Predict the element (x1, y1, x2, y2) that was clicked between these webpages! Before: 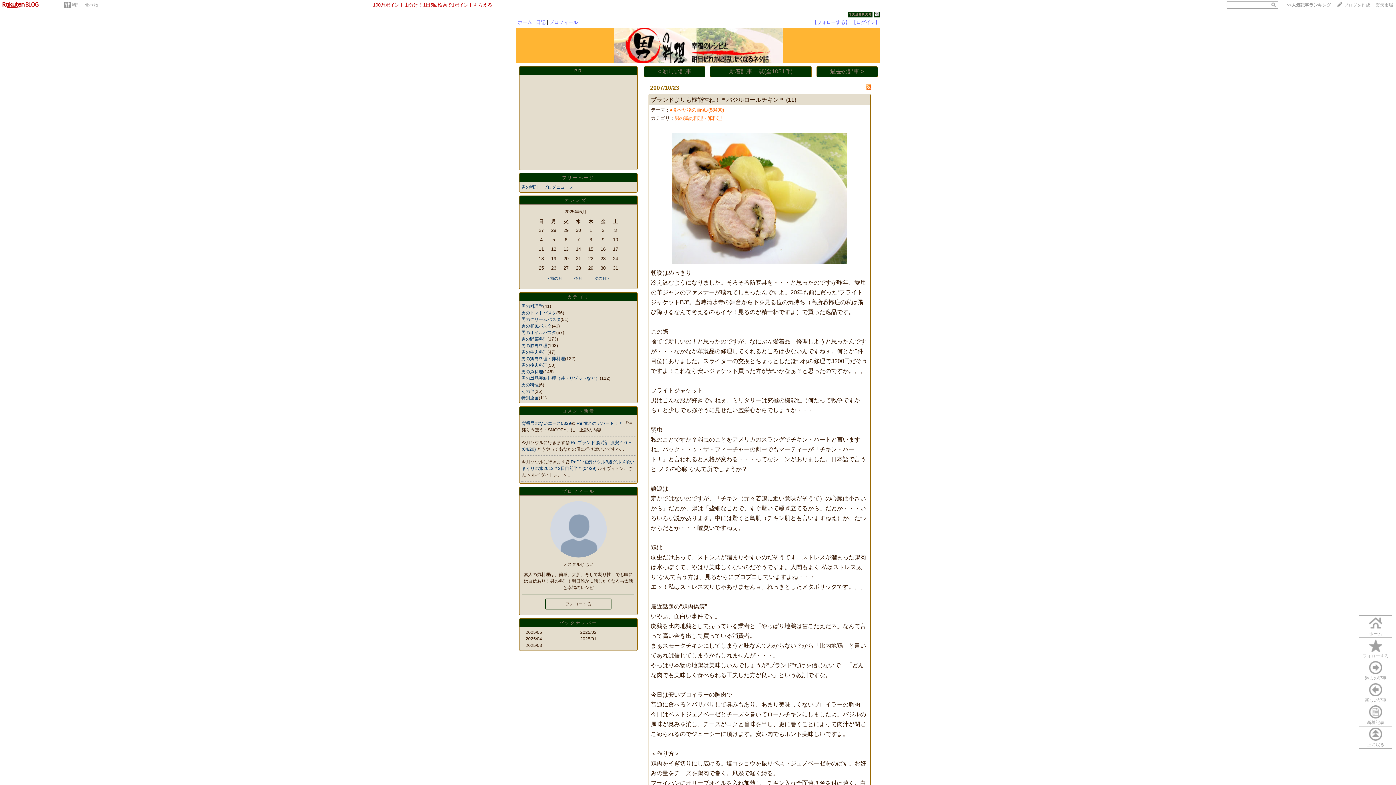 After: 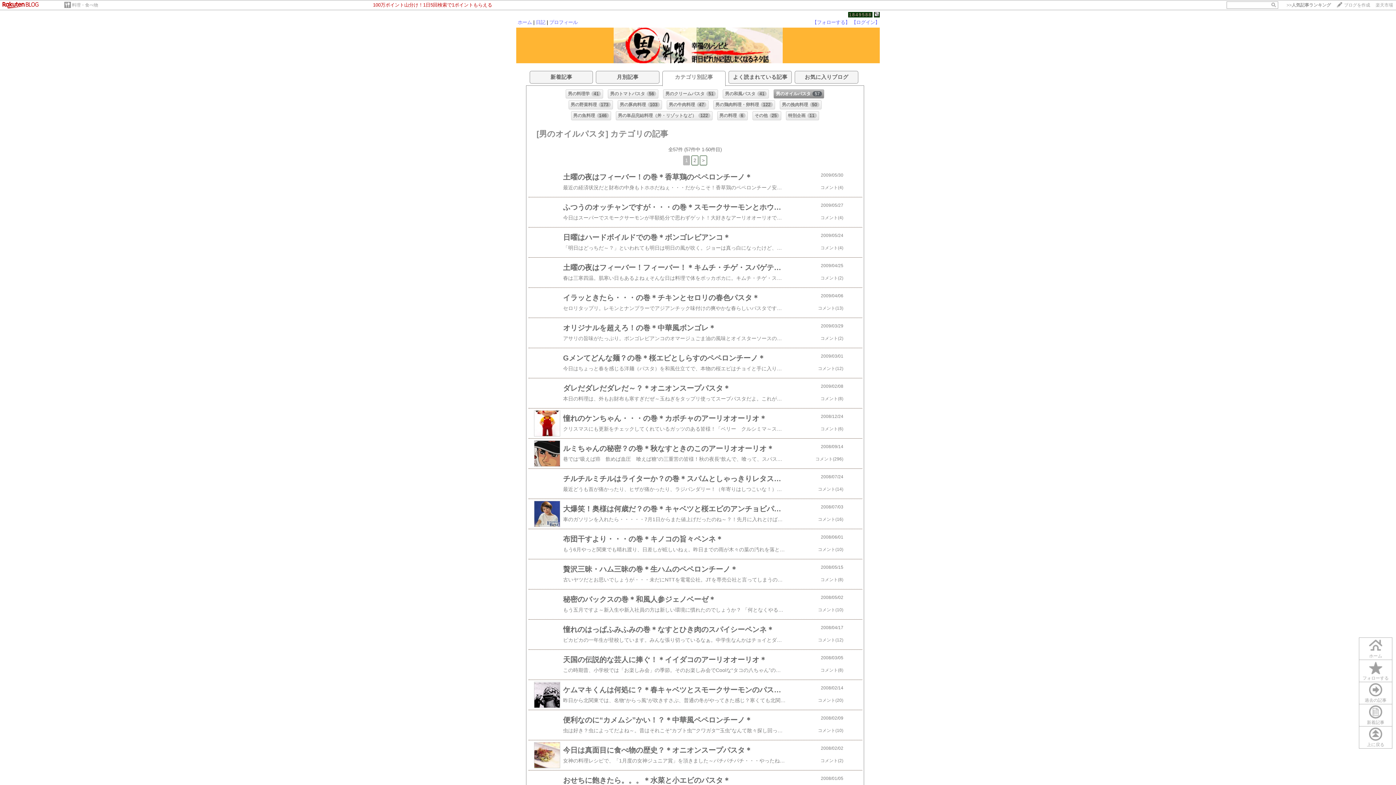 Action: bbox: (521, 330, 556, 335) label: 男のオイルパスタ